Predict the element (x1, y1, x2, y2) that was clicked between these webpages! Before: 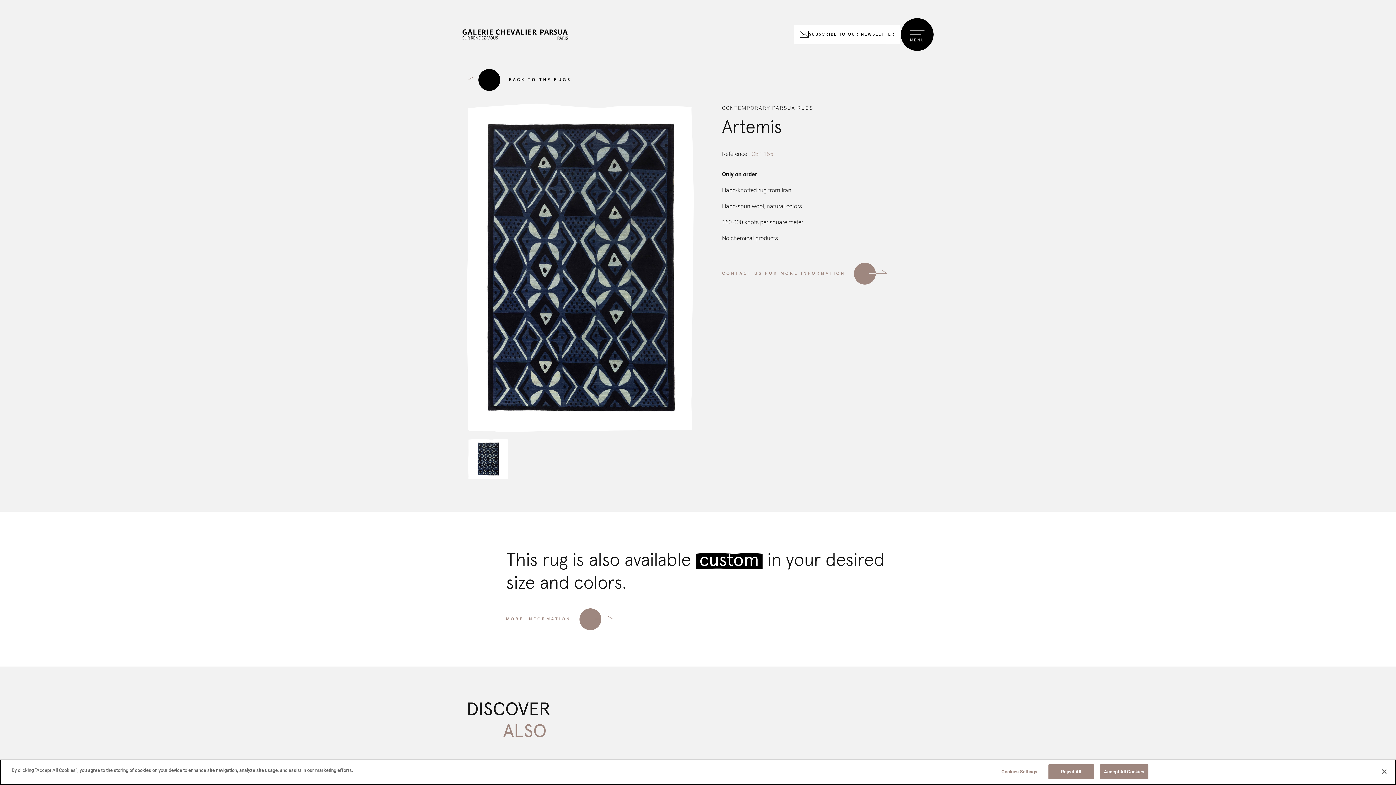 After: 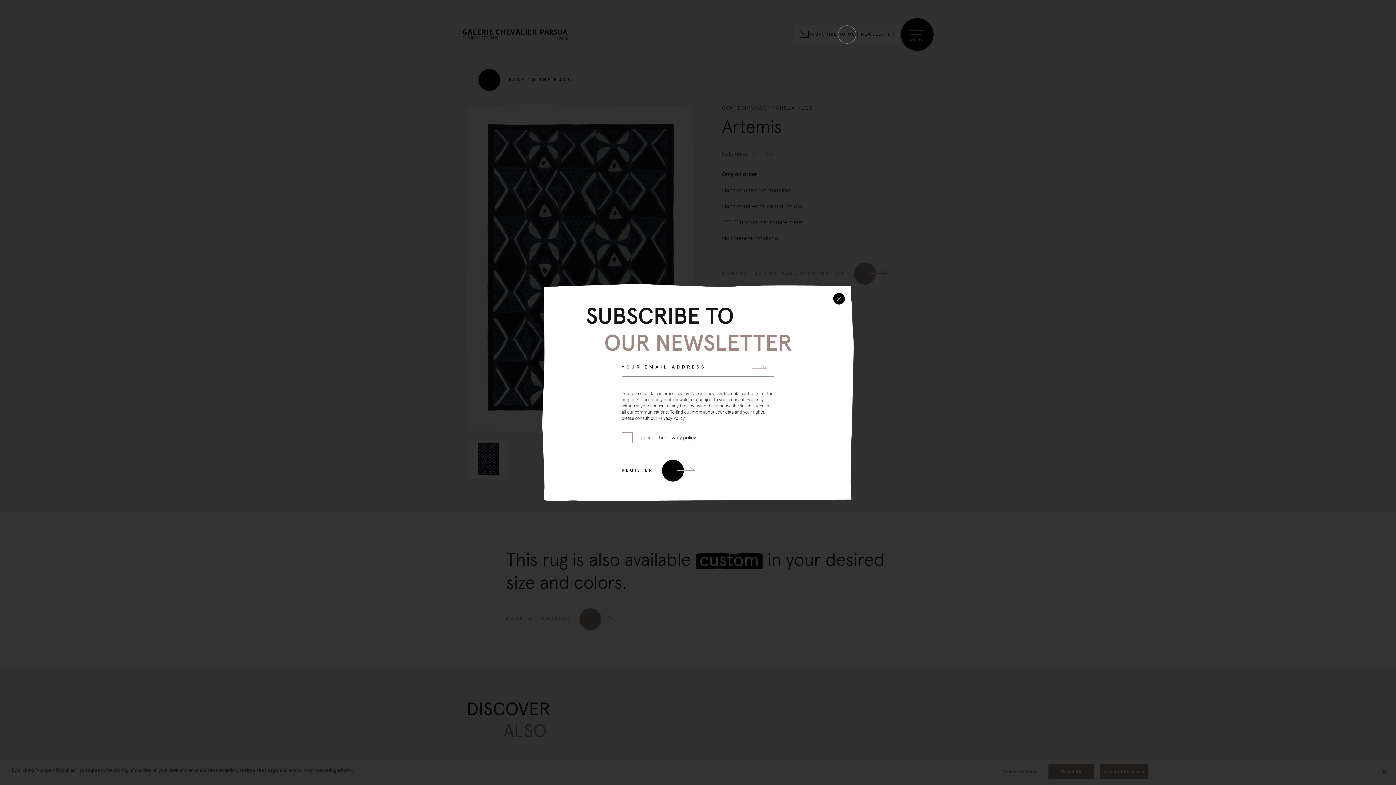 Action: label: SUBSCRIBE TO OUR NEWSLETTER bbox: (793, 24, 901, 44)